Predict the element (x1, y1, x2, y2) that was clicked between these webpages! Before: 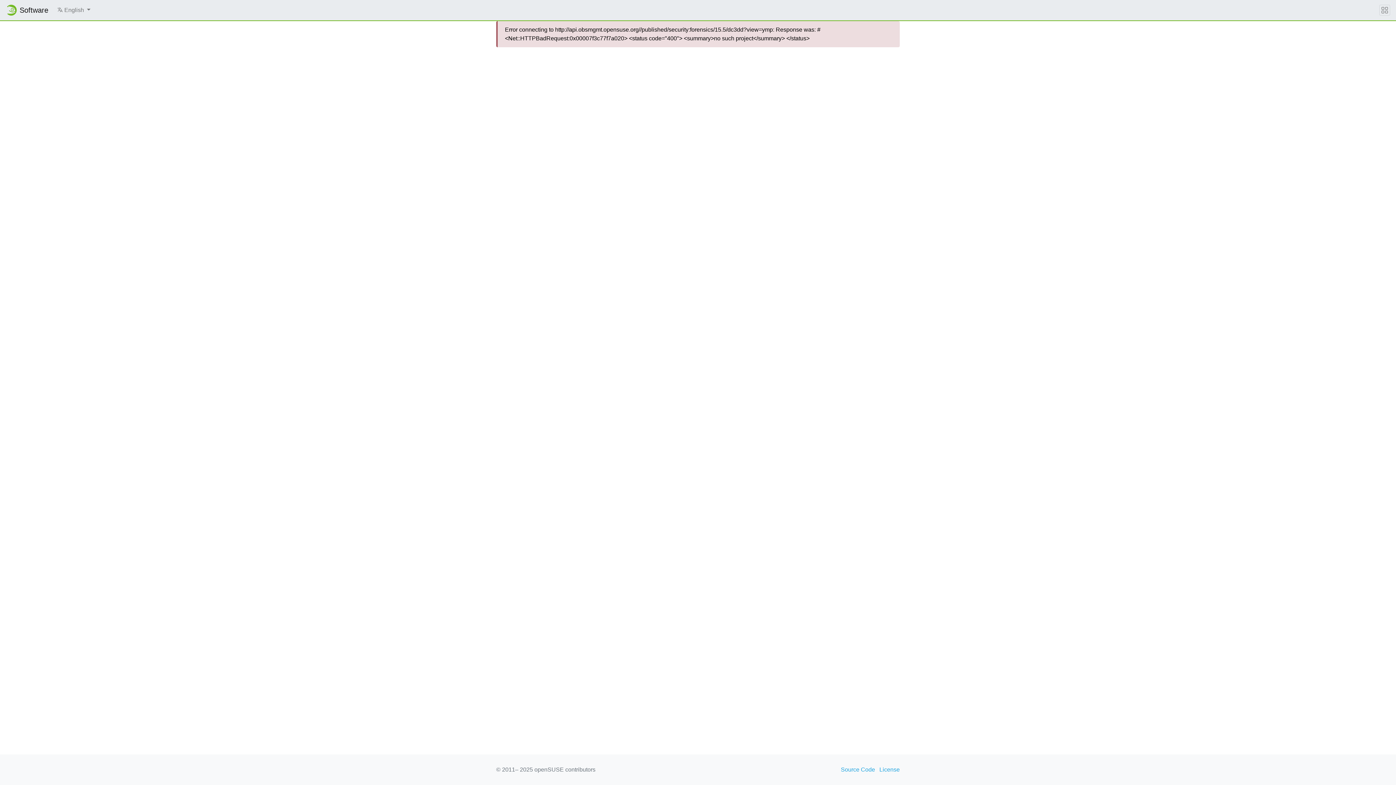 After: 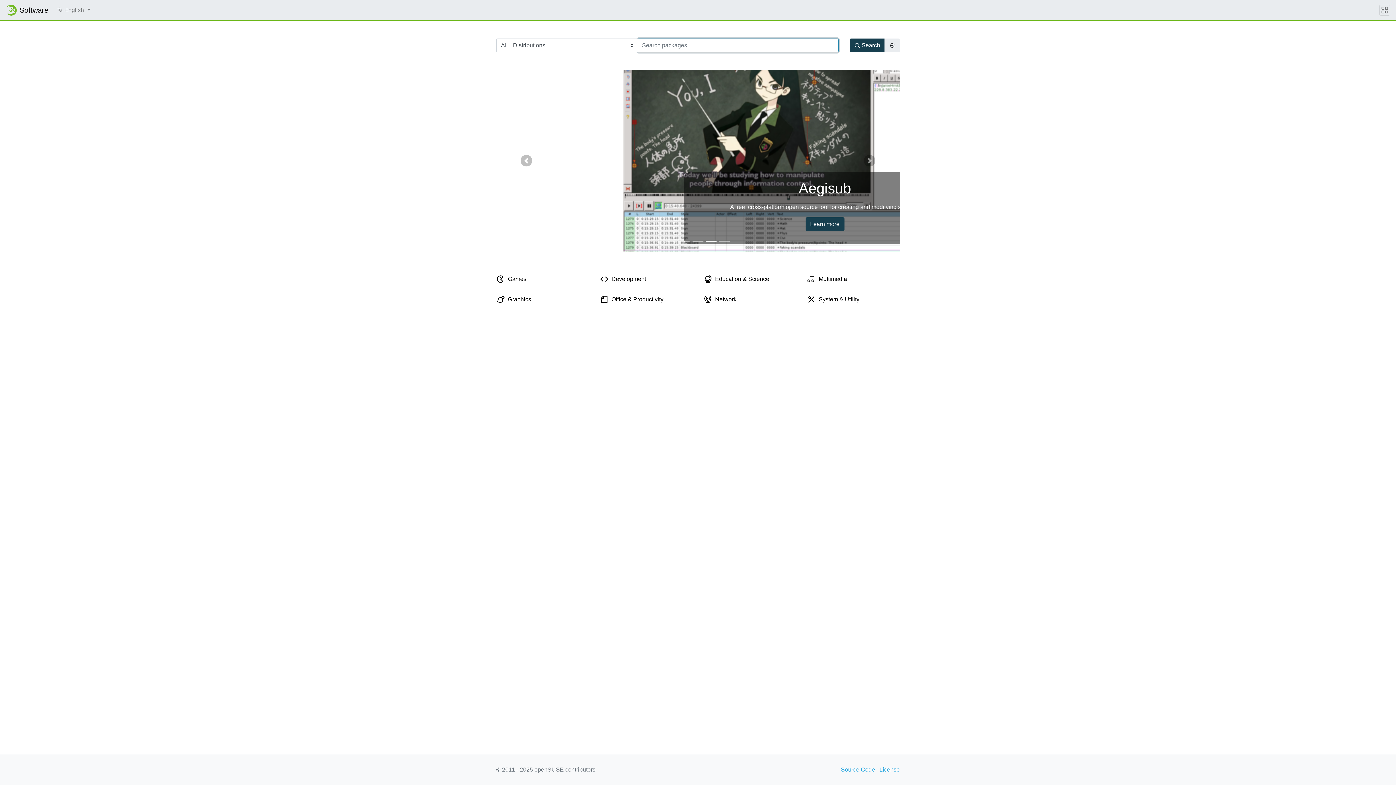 Action: bbox: (5, 2, 48, 17) label: Software